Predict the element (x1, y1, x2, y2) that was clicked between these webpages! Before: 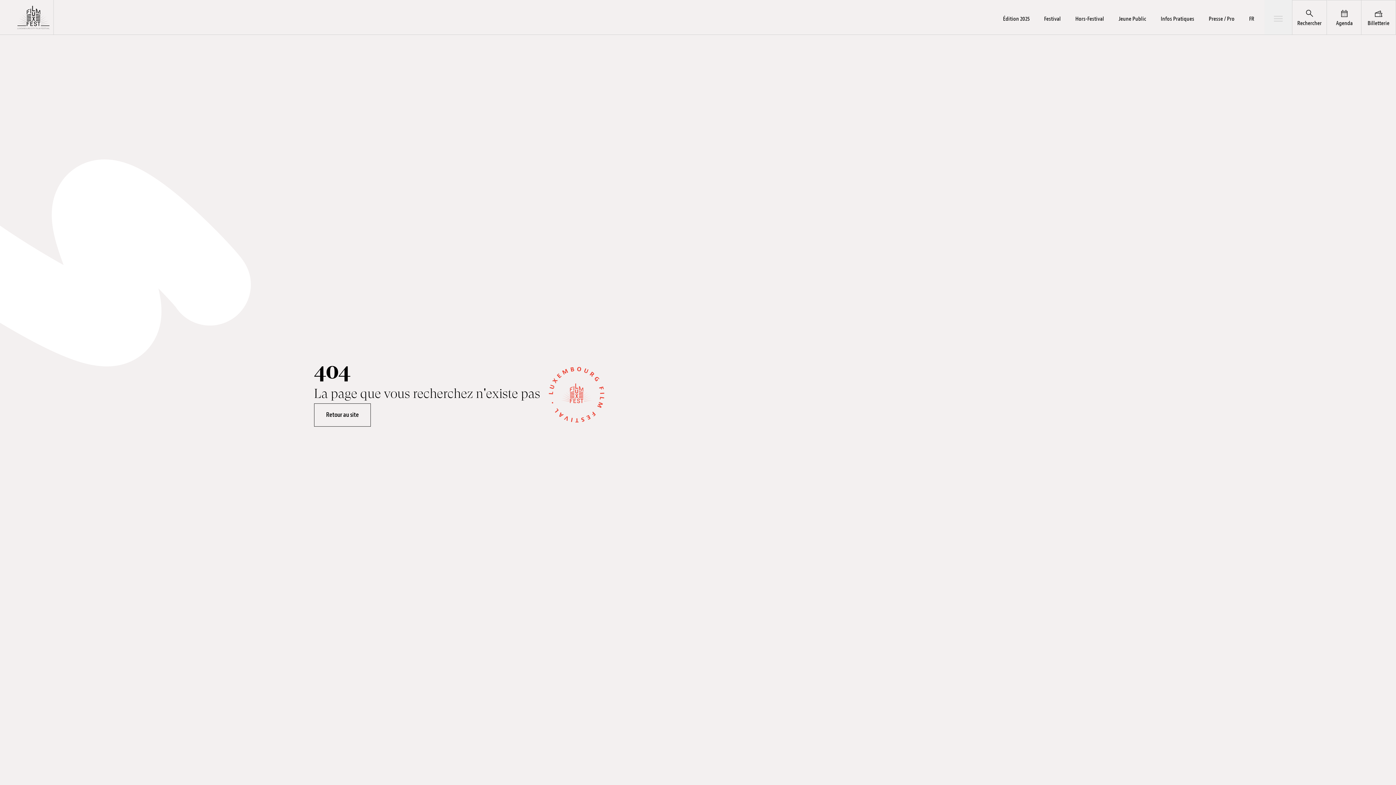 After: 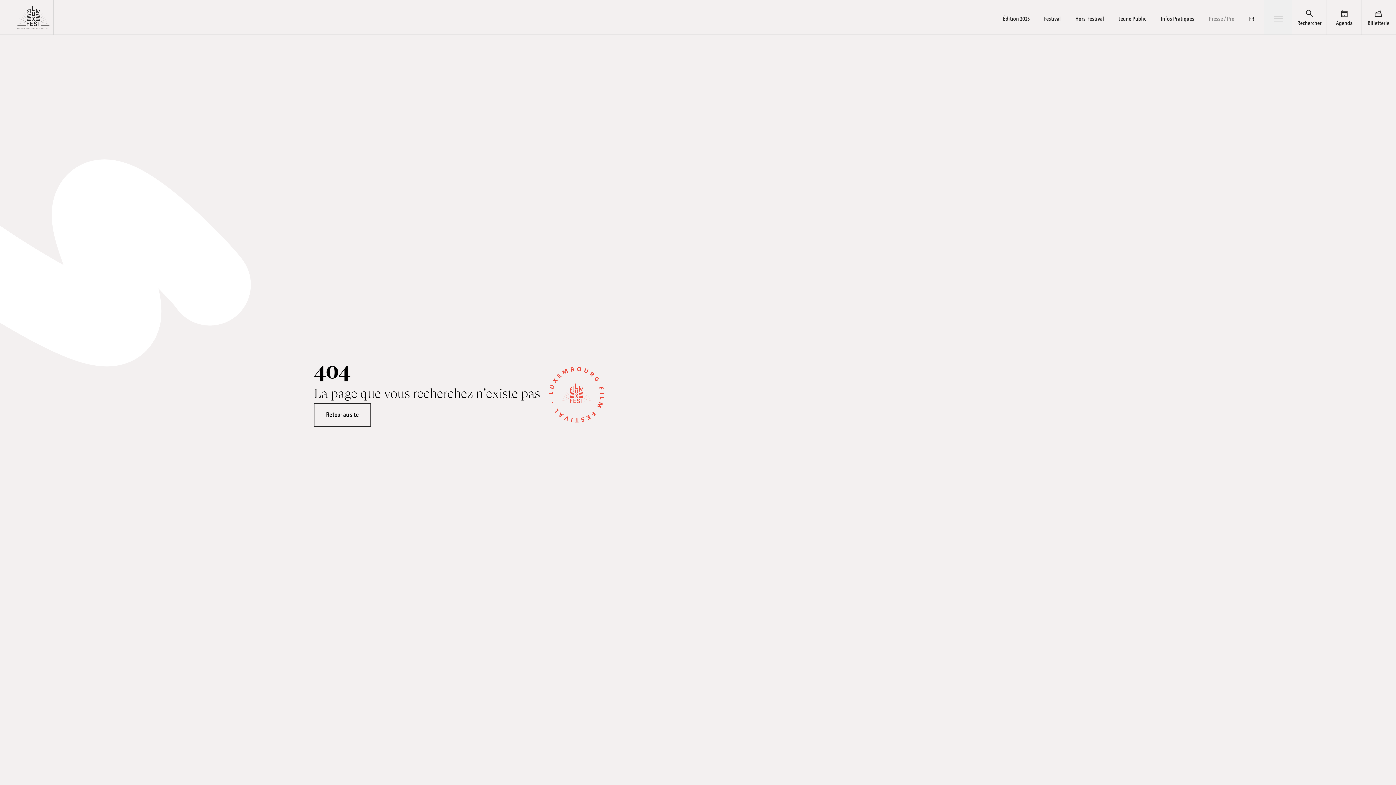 Action: label: Presse / Pro bbox: (1201, 0, 1242, 34)